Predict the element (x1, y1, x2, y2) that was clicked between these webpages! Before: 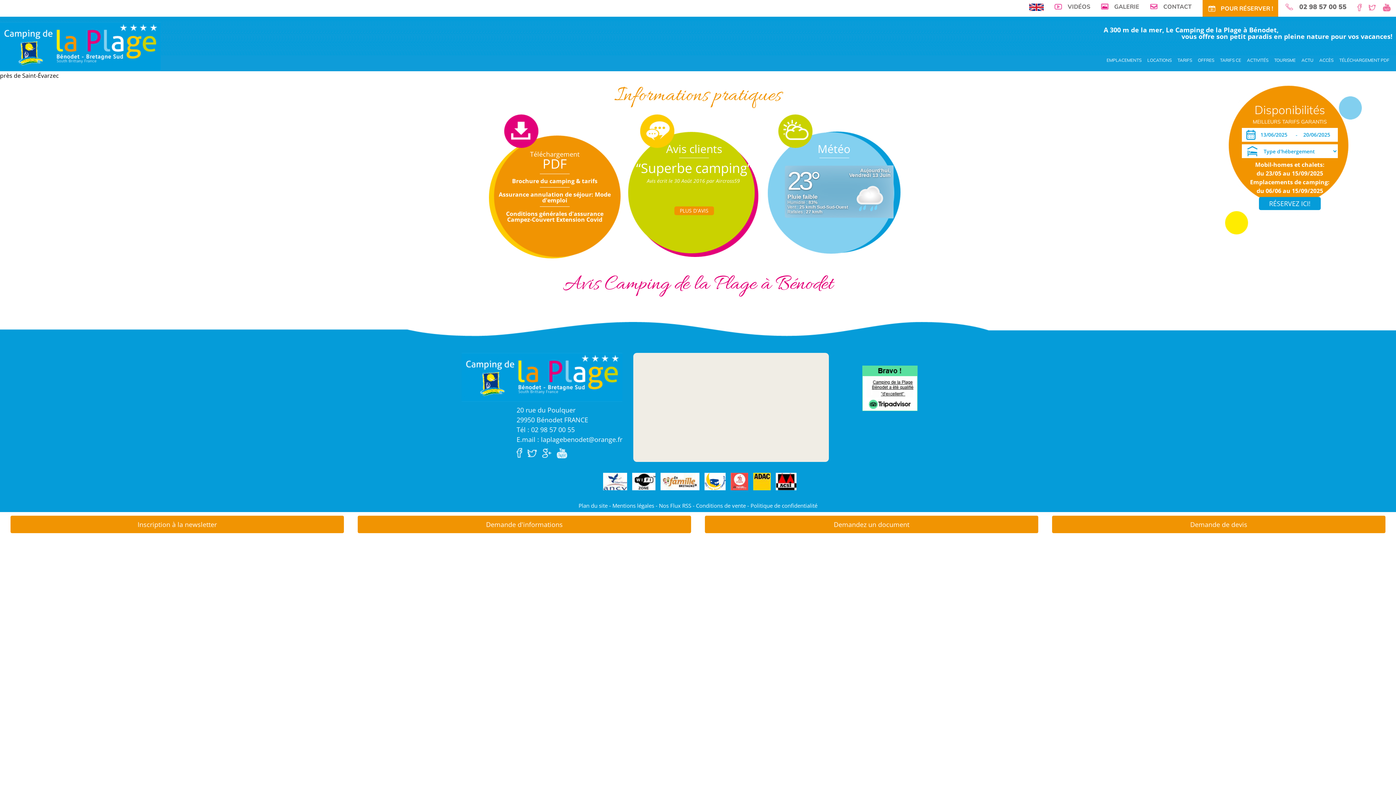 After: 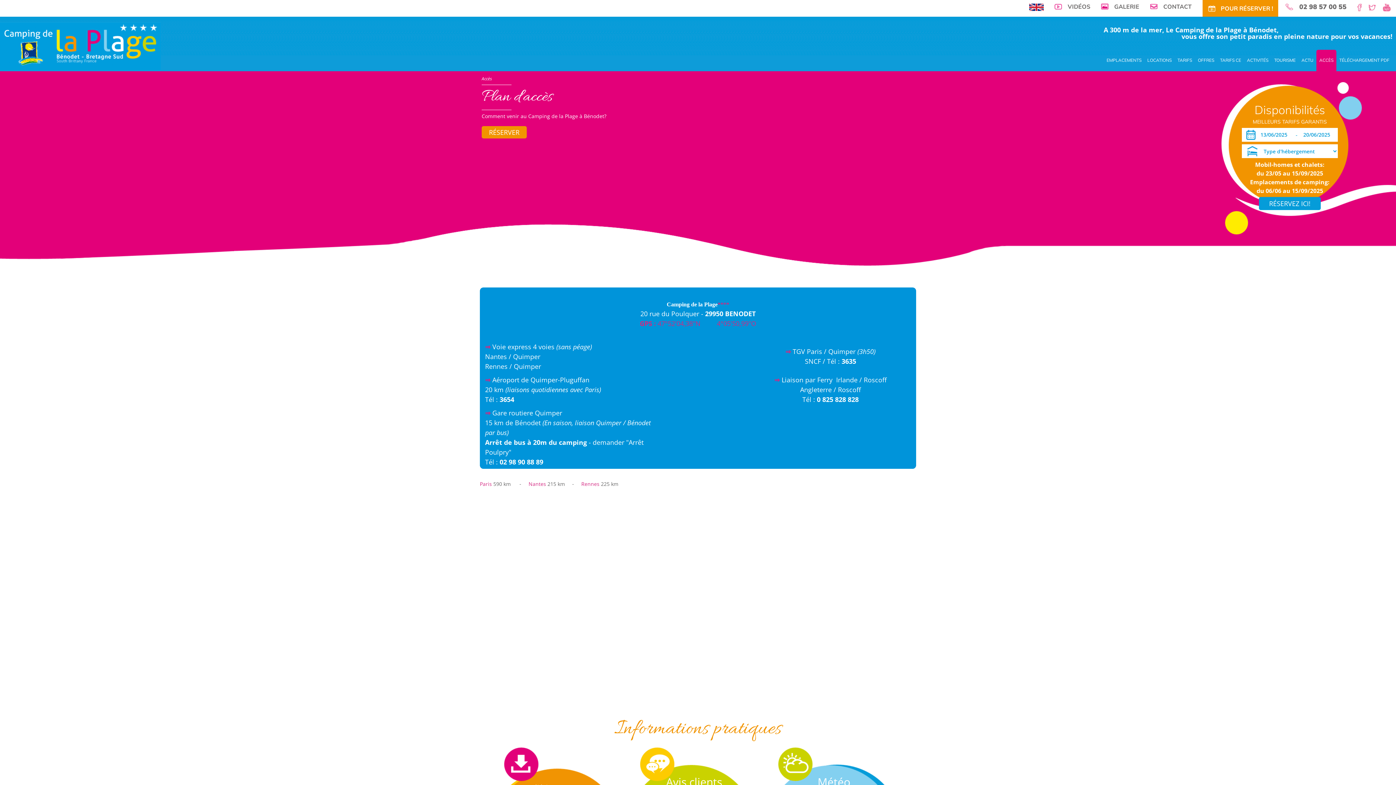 Action: bbox: (1316, 49, 1336, 71) label: ACCÈS